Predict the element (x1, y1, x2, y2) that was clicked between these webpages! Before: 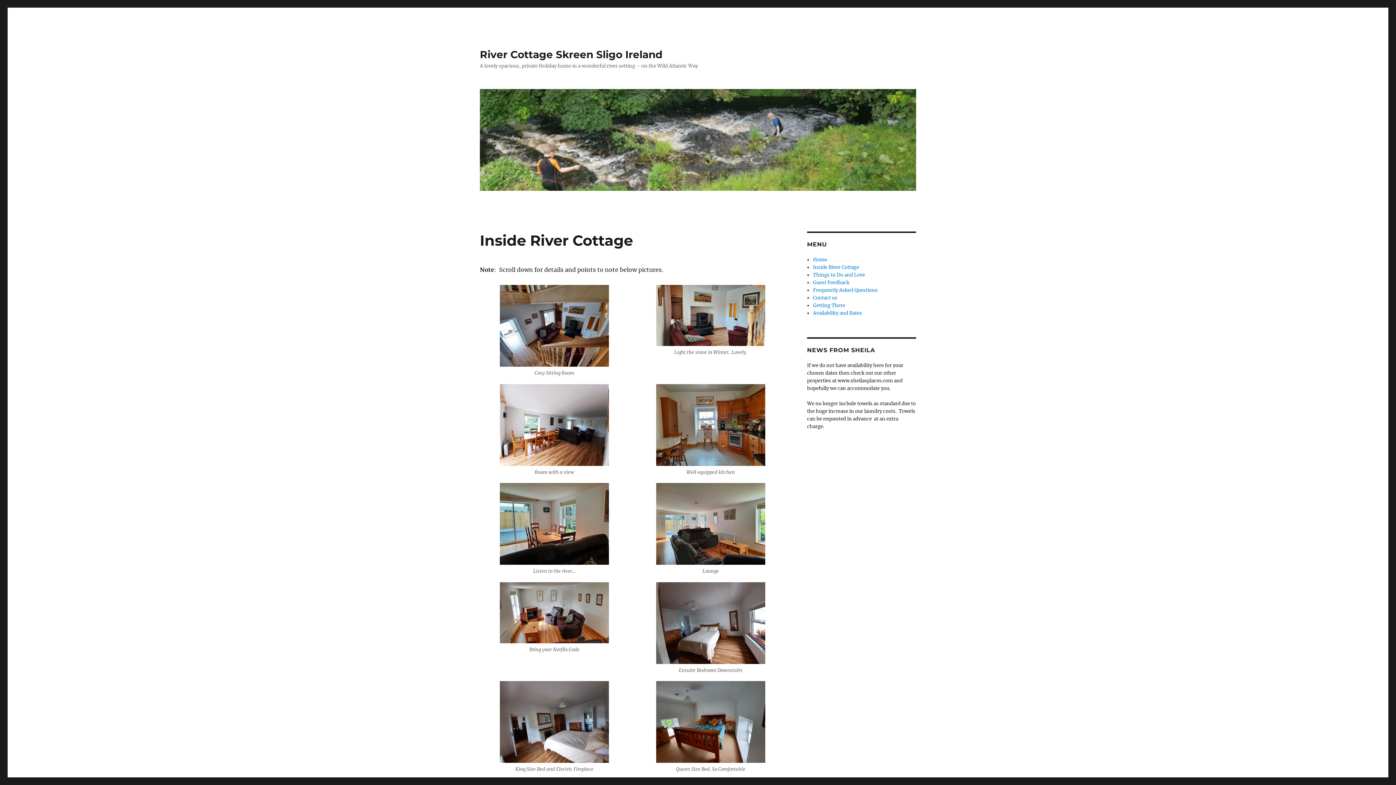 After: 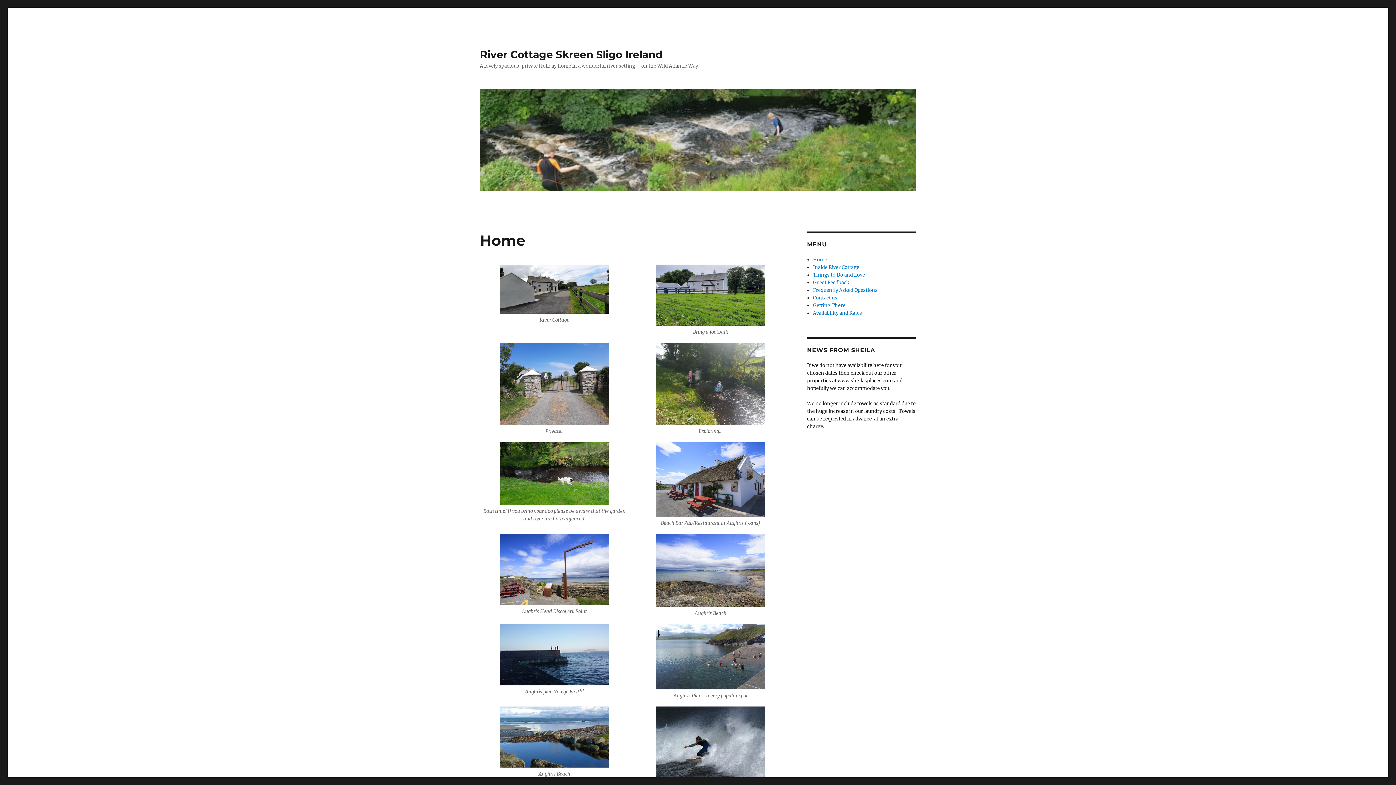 Action: bbox: (480, 89, 916, 190)